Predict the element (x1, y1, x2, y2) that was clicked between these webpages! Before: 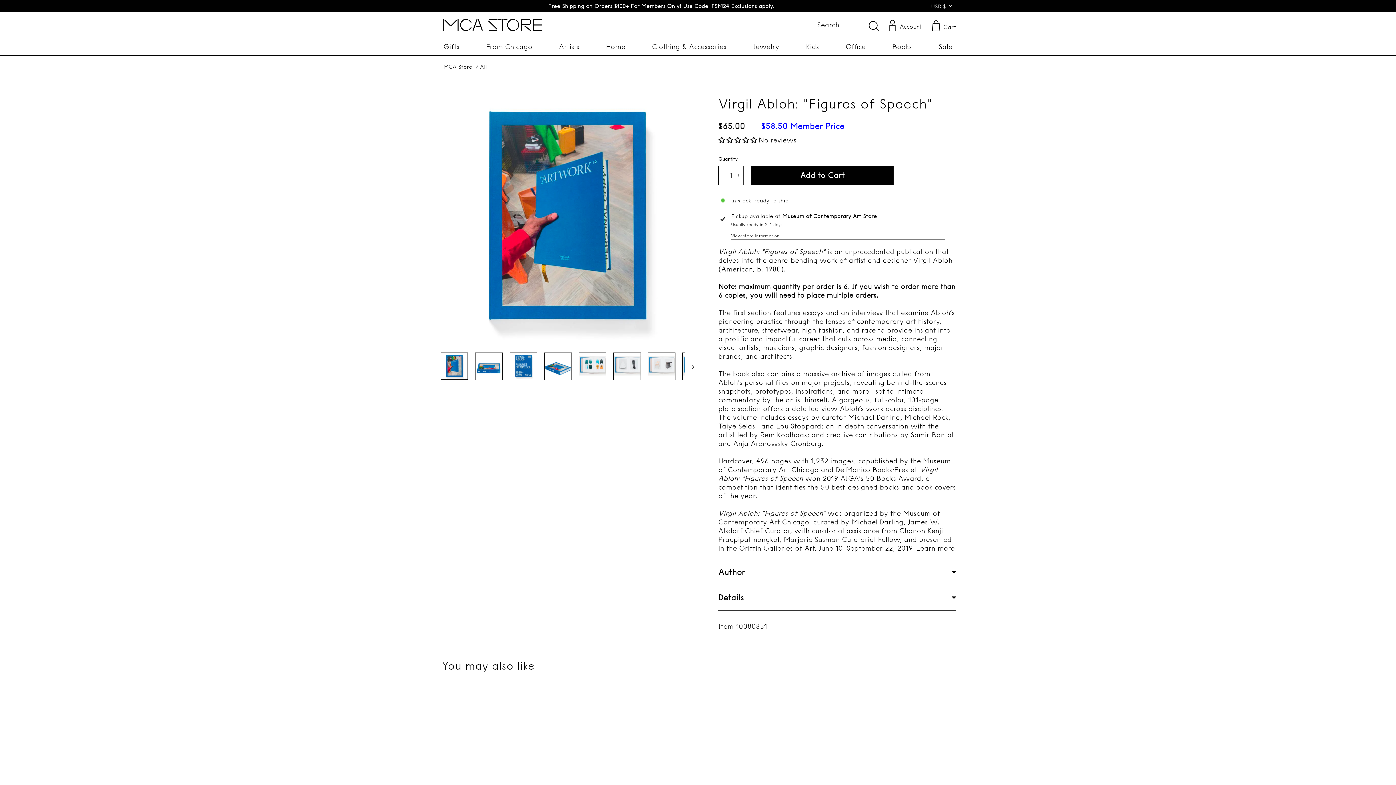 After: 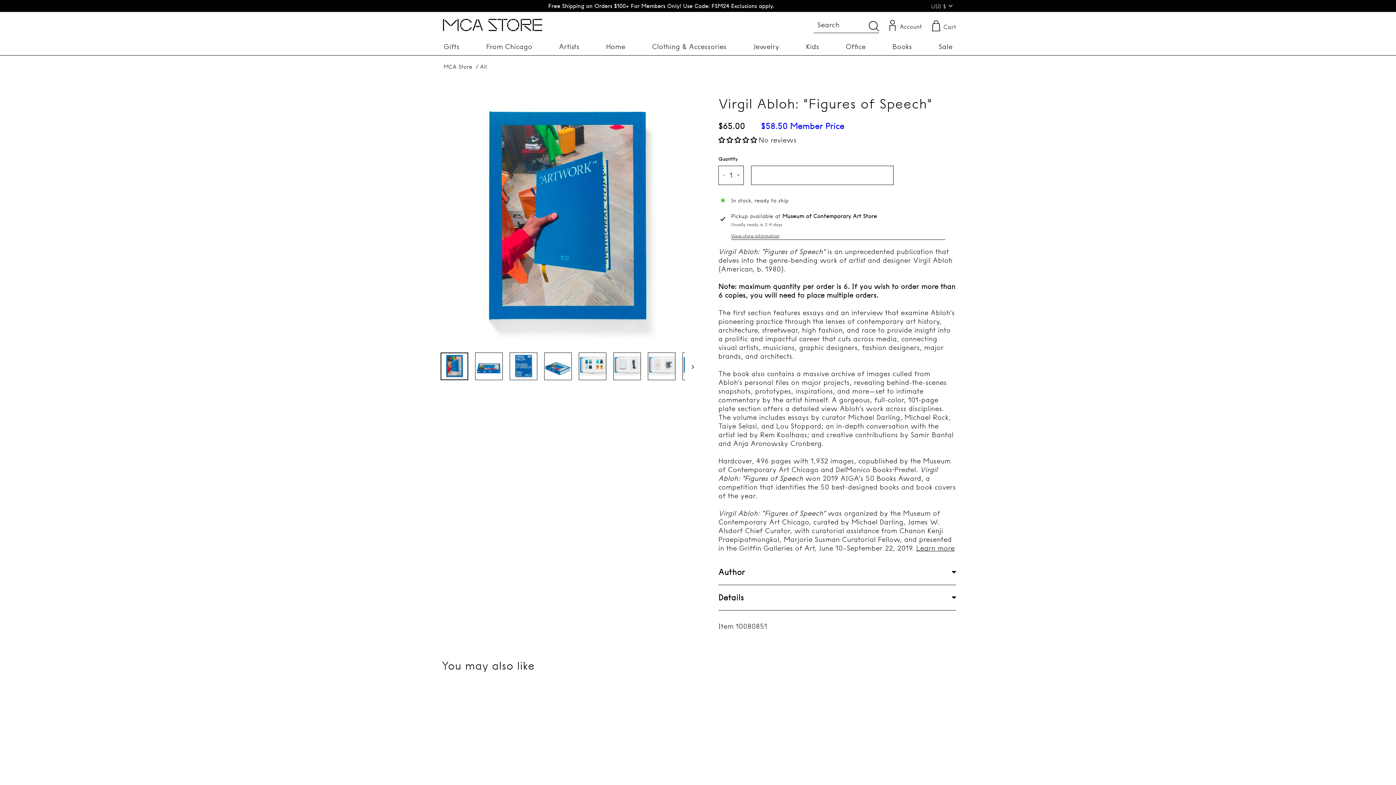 Action: bbox: (751, 165, 893, 184) label: Add to Cart